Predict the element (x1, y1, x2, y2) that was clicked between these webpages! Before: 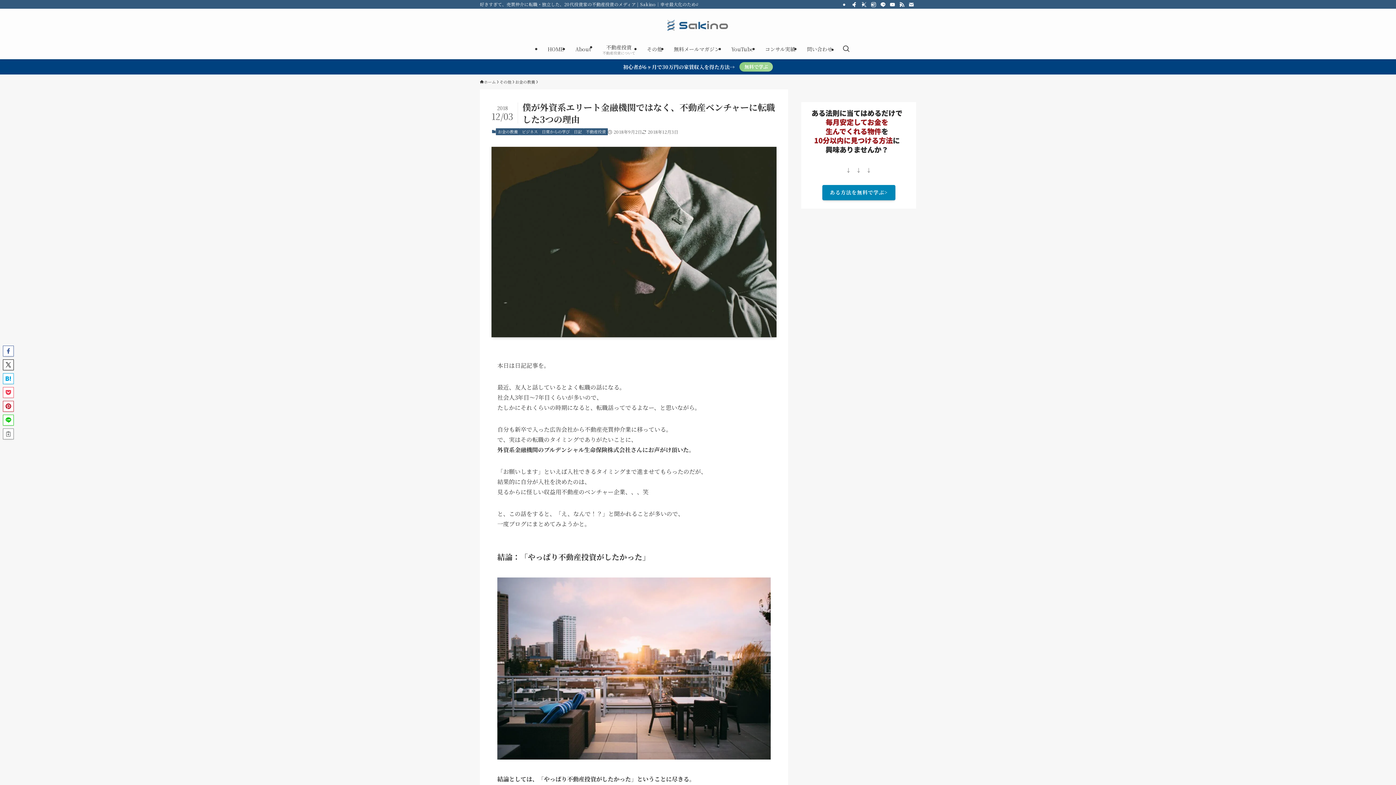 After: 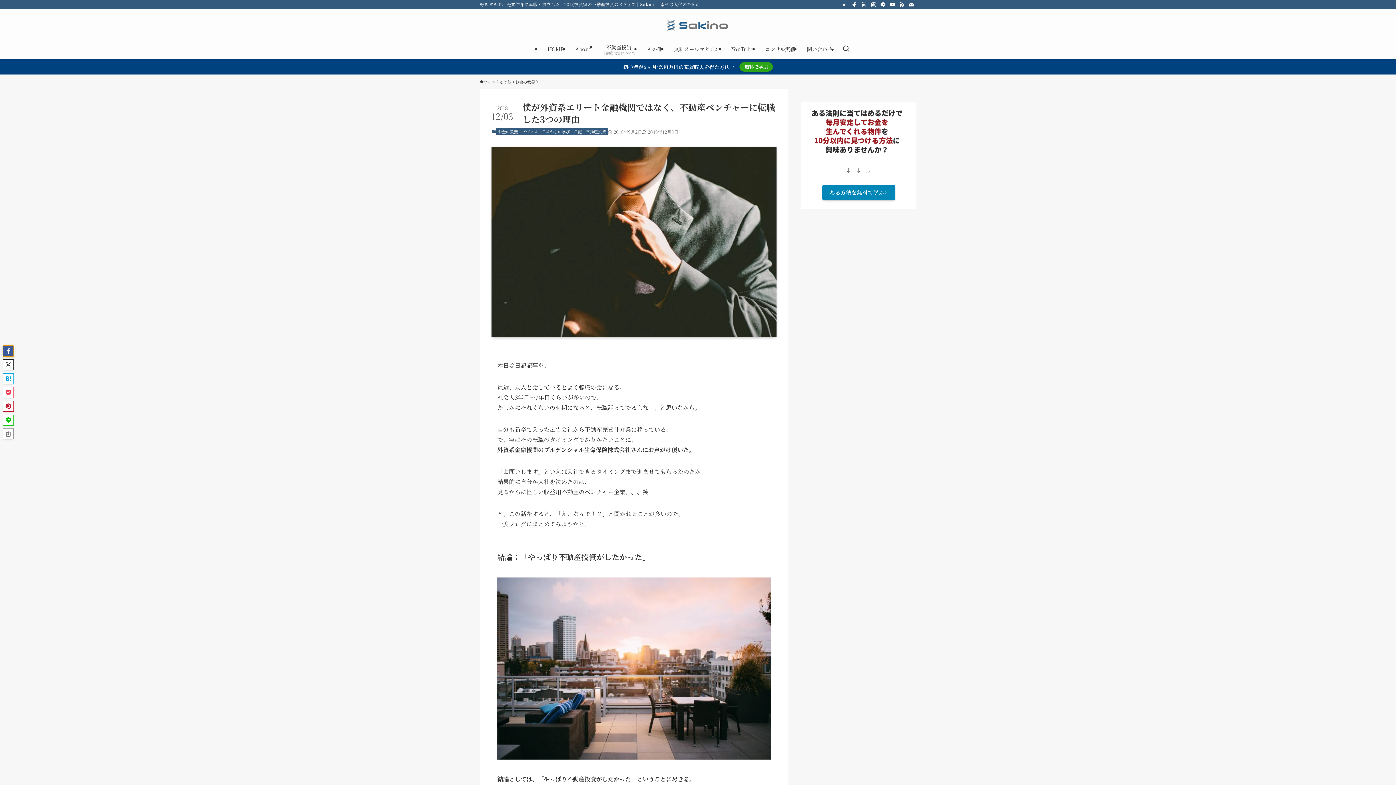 Action: bbox: (2, 345, 13, 356)